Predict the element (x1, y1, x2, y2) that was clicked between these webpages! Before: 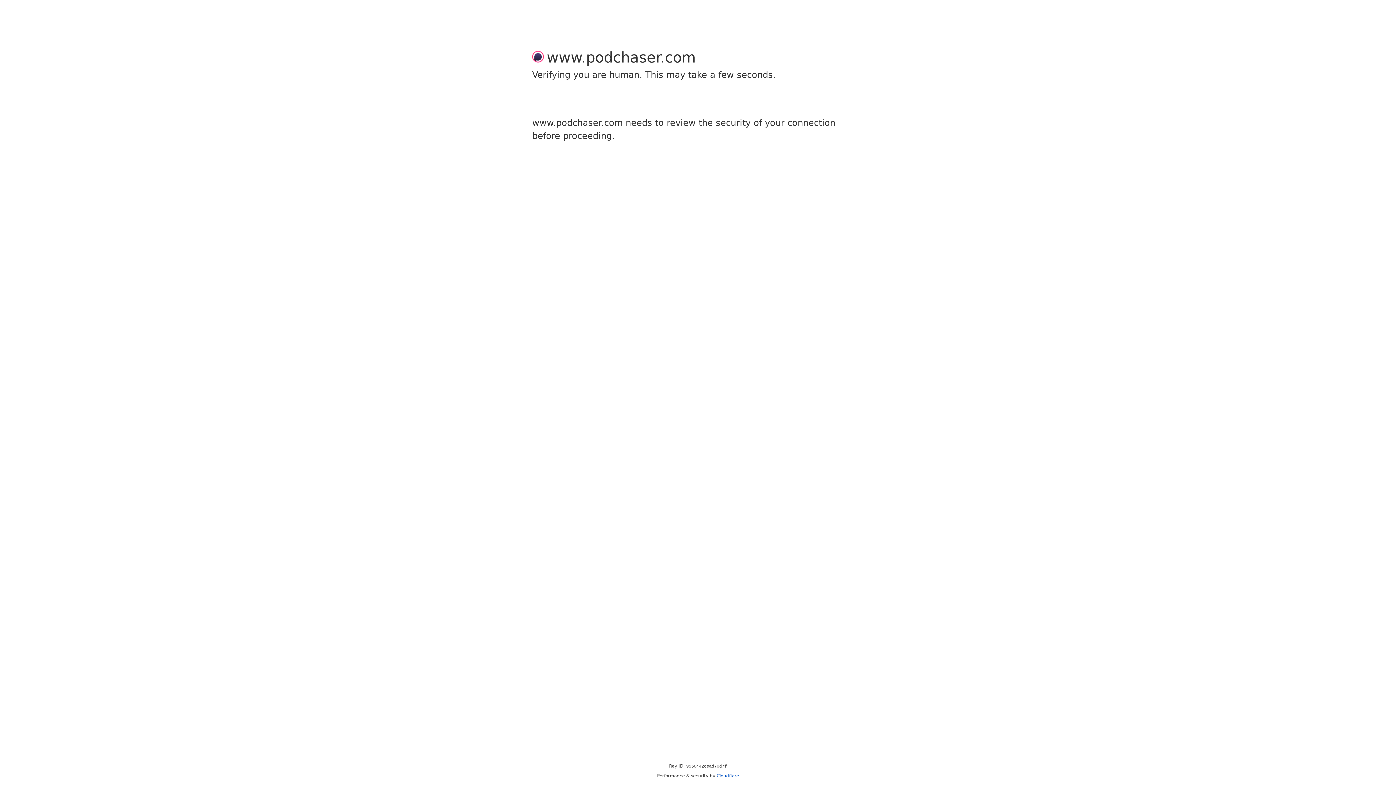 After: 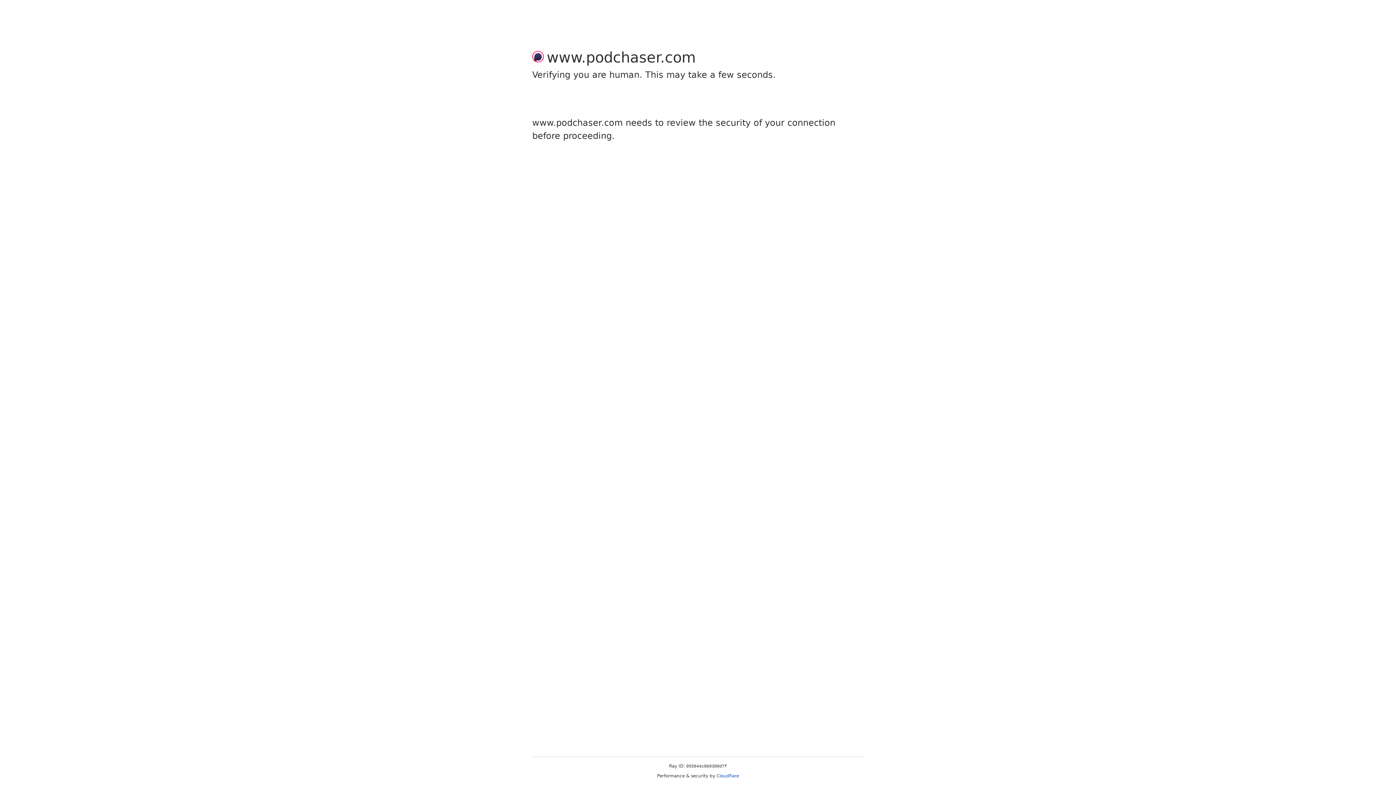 Action: bbox: (716, 773, 739, 778) label: Cloudflare